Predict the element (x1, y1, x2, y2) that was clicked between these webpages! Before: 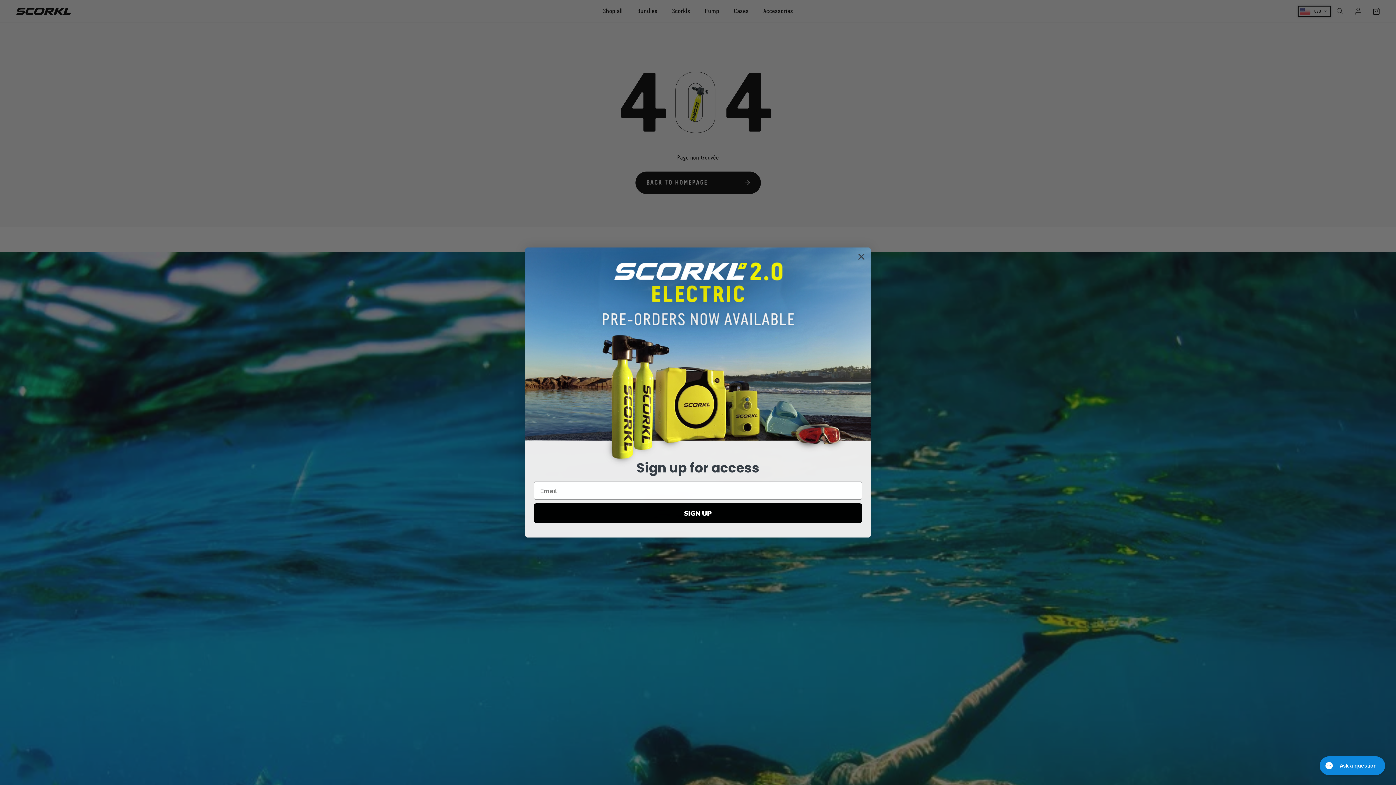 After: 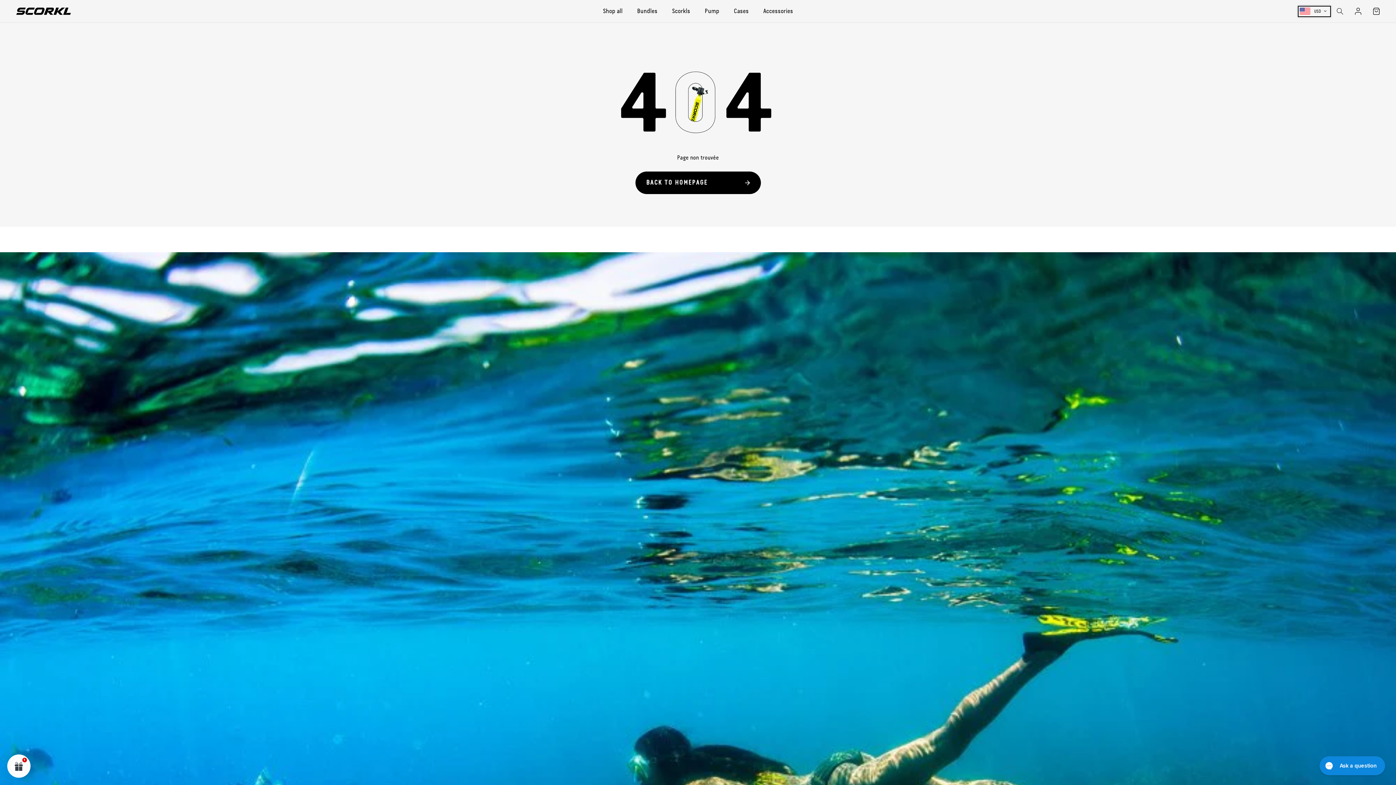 Action: bbox: (855, 282, 868, 295) label: Close dialog